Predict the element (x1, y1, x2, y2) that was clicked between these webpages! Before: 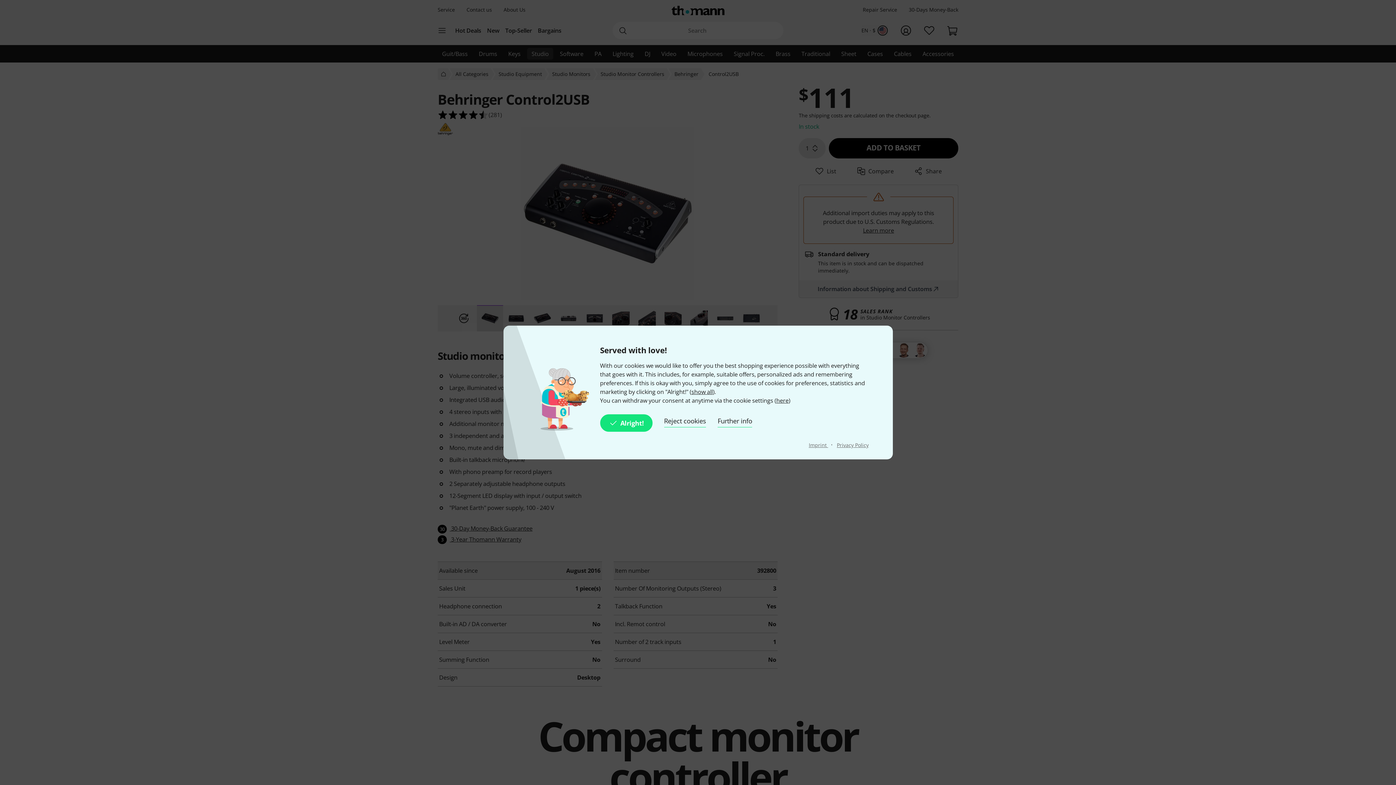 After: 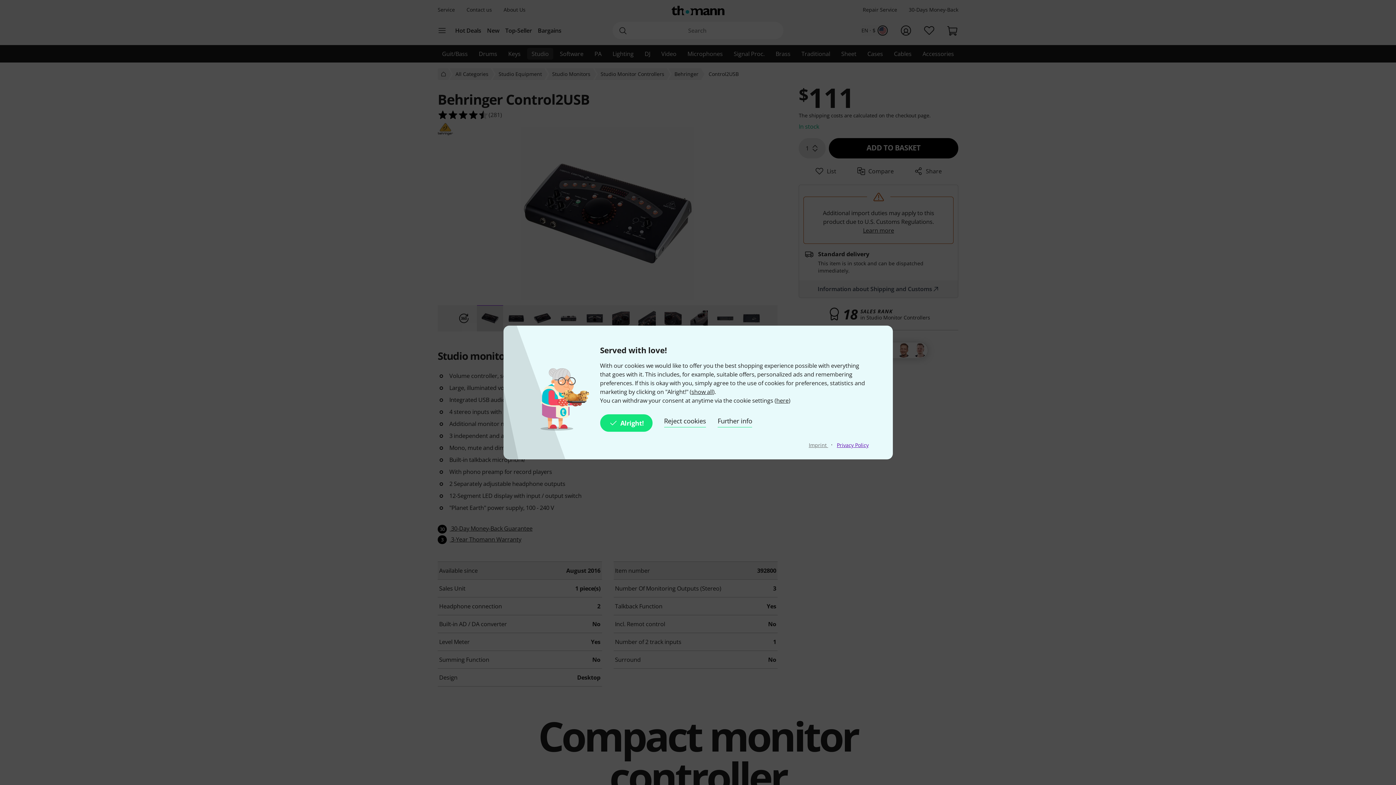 Action: bbox: (837, 441, 868, 448) label: Privacy Policy